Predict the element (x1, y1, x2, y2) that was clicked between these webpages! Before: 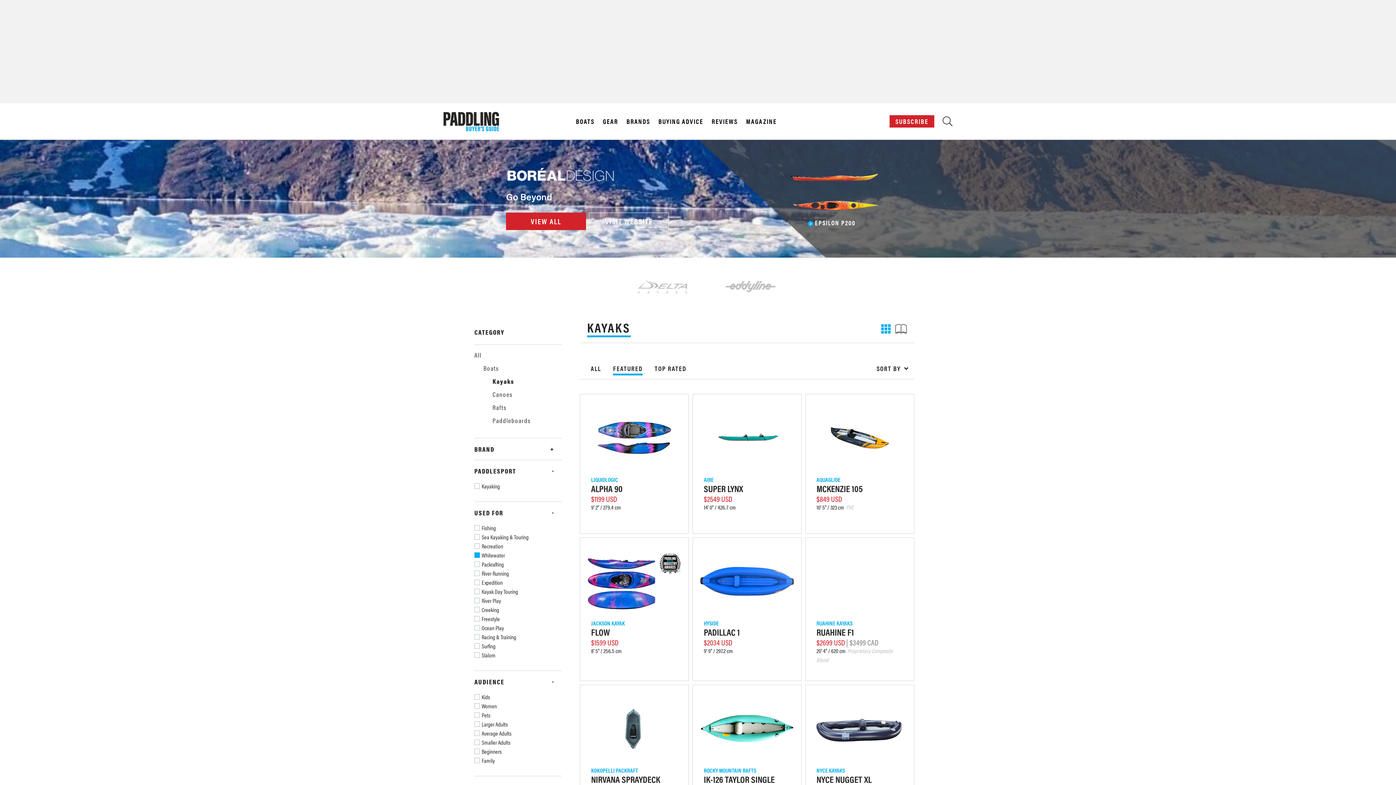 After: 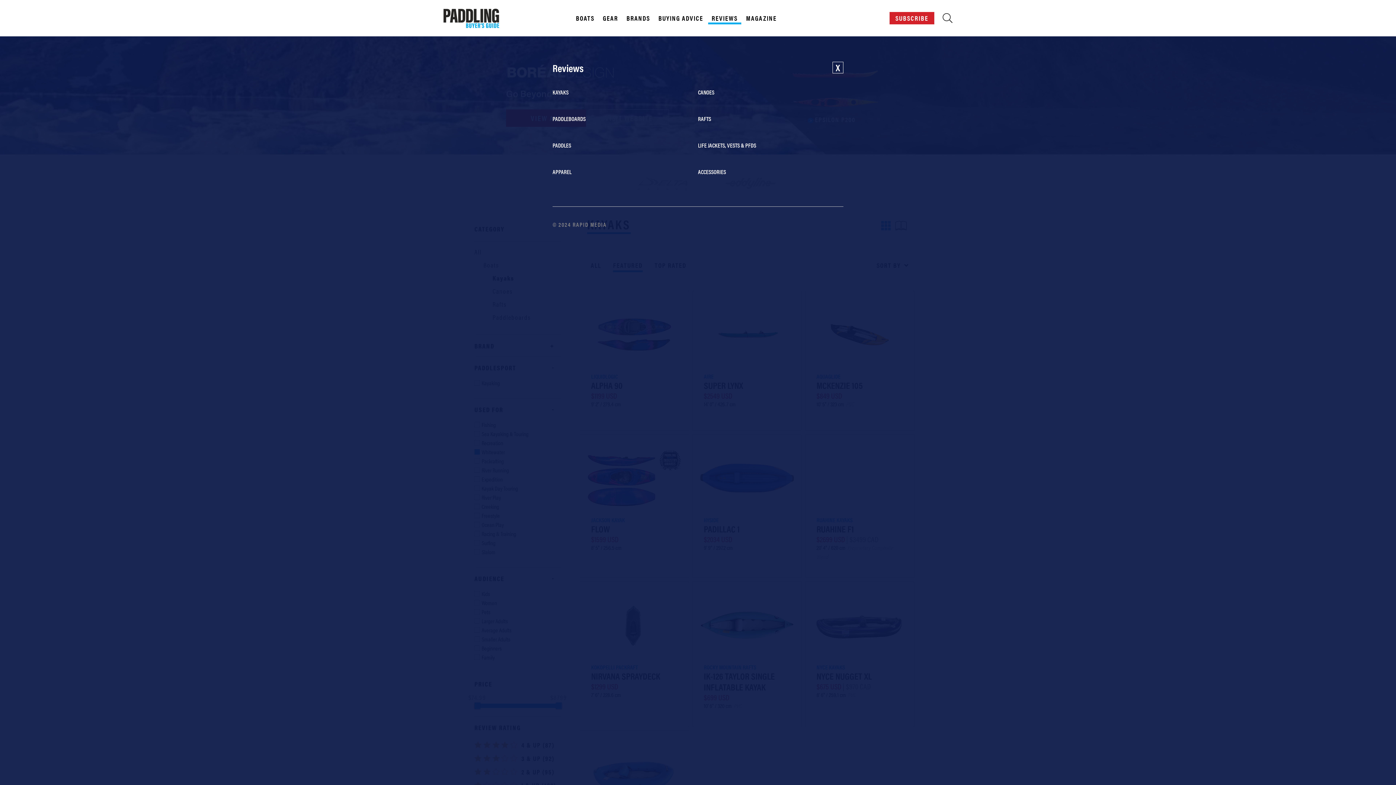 Action: bbox: (708, 117, 741, 125) label: REVIEWS